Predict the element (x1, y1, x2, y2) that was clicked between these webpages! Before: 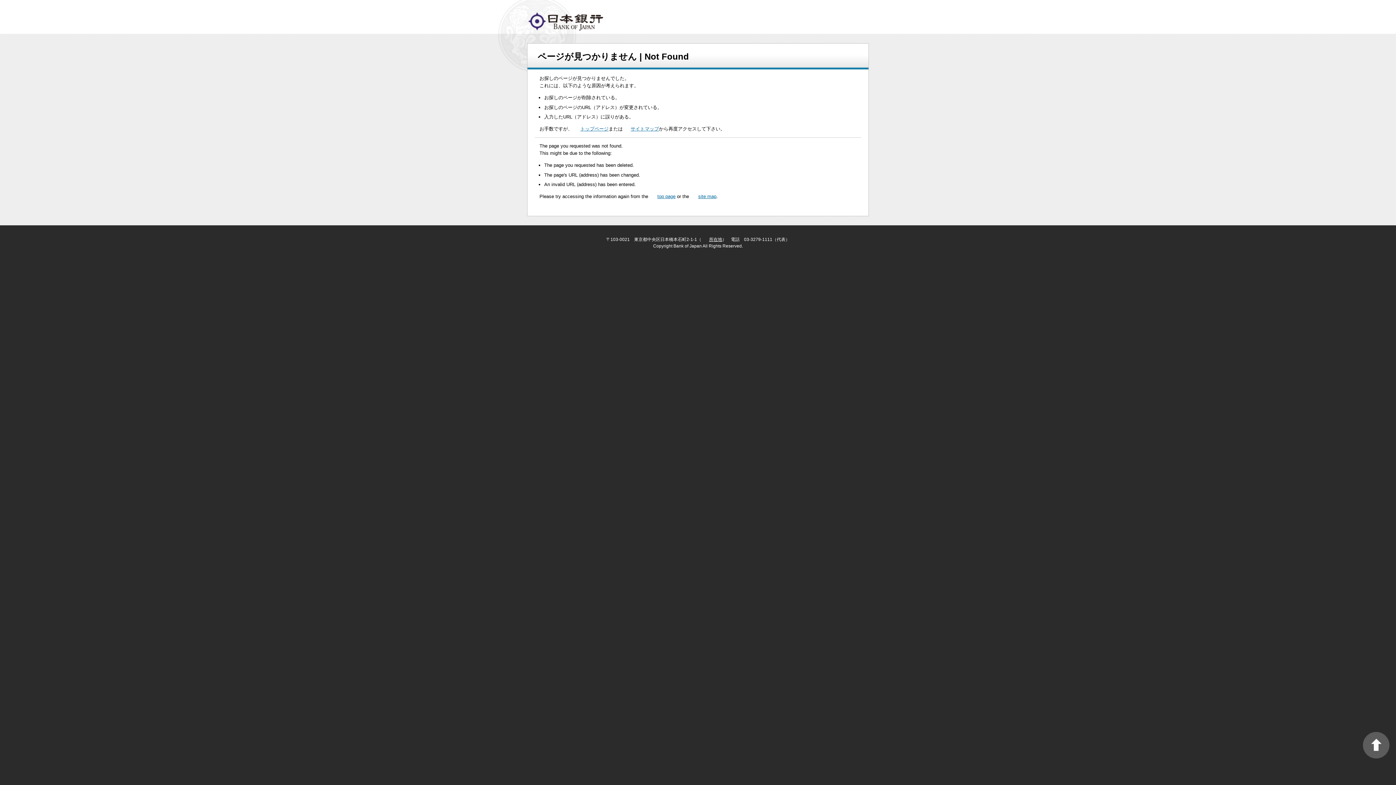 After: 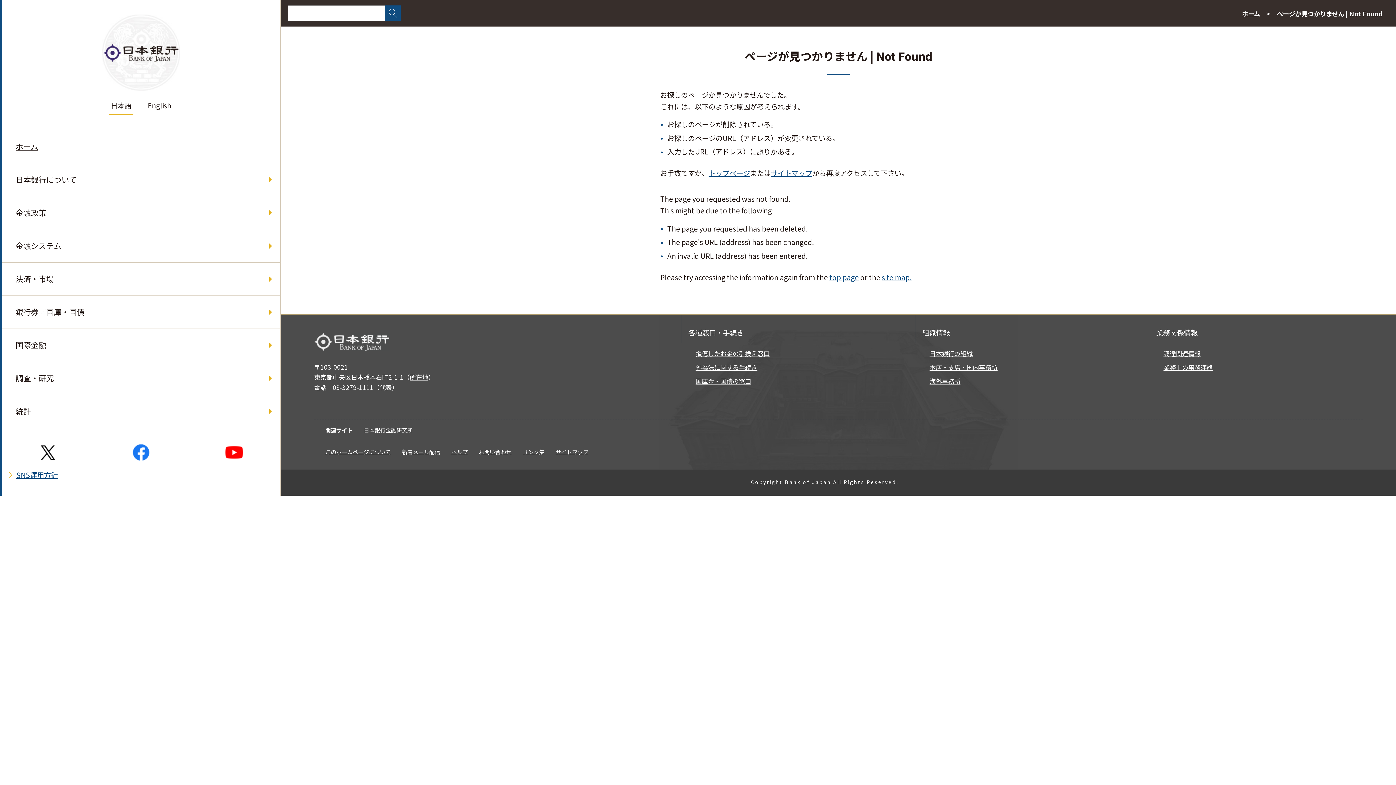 Action: label: サイトマップ bbox: (623, 125, 659, 132)